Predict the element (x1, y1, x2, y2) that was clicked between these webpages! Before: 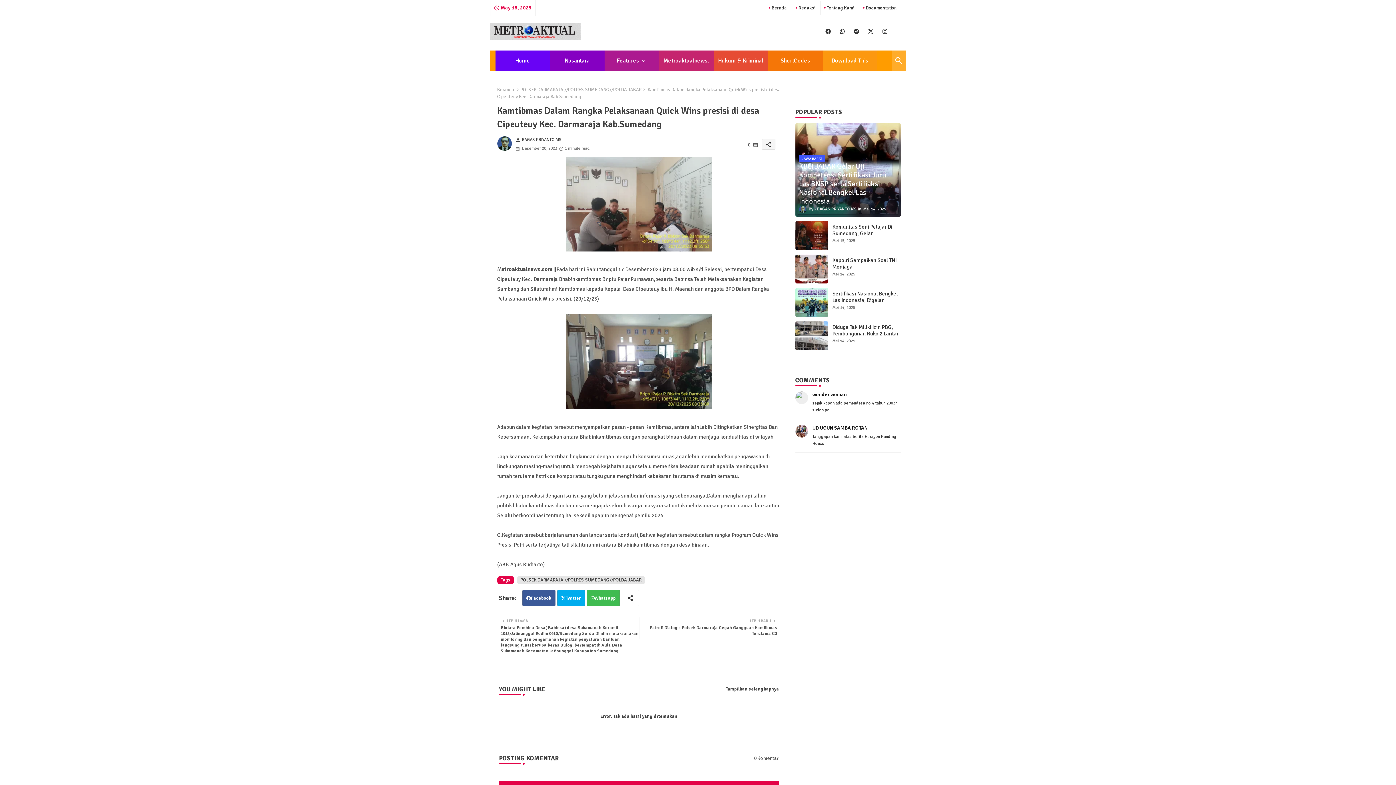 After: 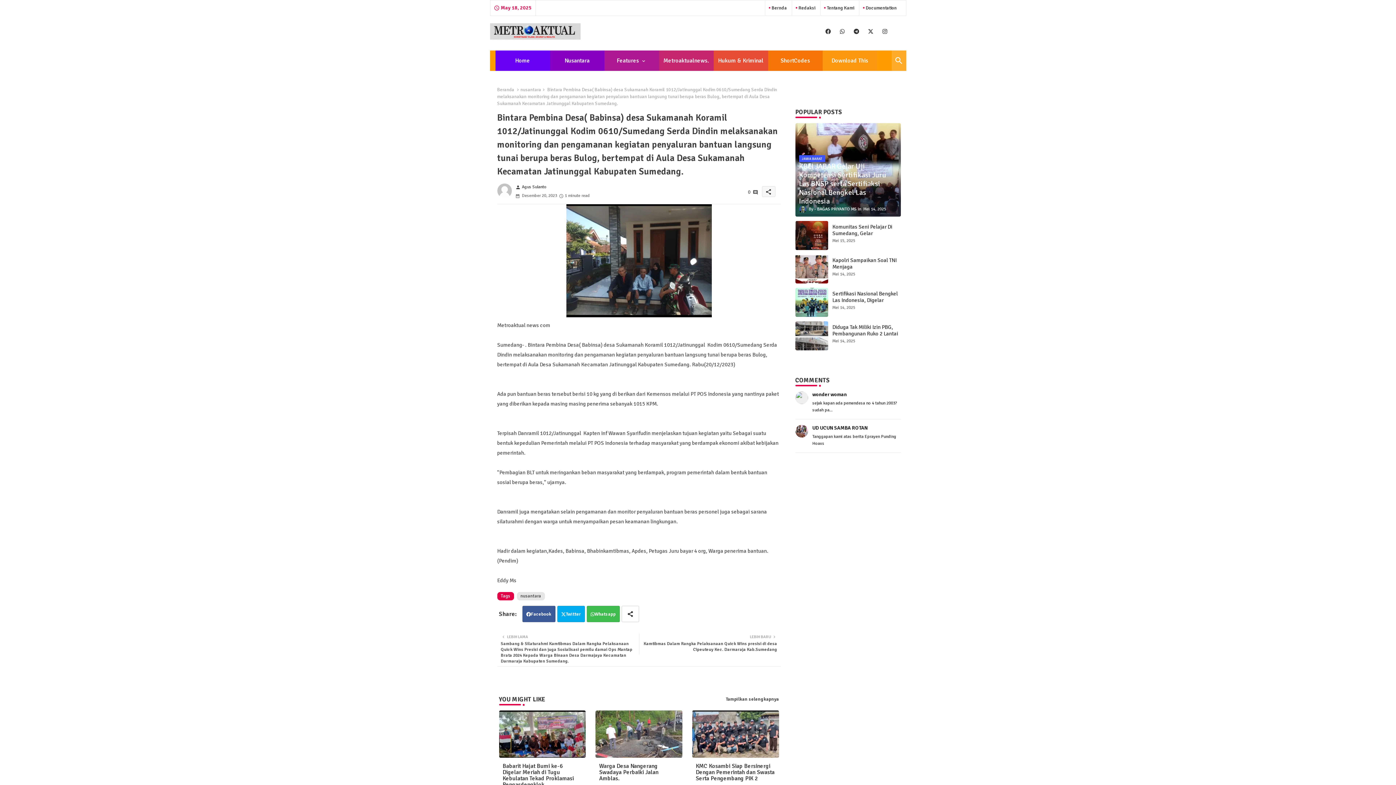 Action: label: LEBIH LAMA

Bintara Pembina Desa( Babinsa) desa Sukamanah Koramil 1012/Jatinunggal Kodim 0610/Sumedang Serda Dindin melaksanakan monitoring dan pengamanan kegiatan penyaluran bantuan langsung tunai berupa beras Bulog, bertempat di Aula Desa Sukamanah Kecamatan Jatinunggal Kabupaten Sumedang. bbox: (500, 617, 639, 654)